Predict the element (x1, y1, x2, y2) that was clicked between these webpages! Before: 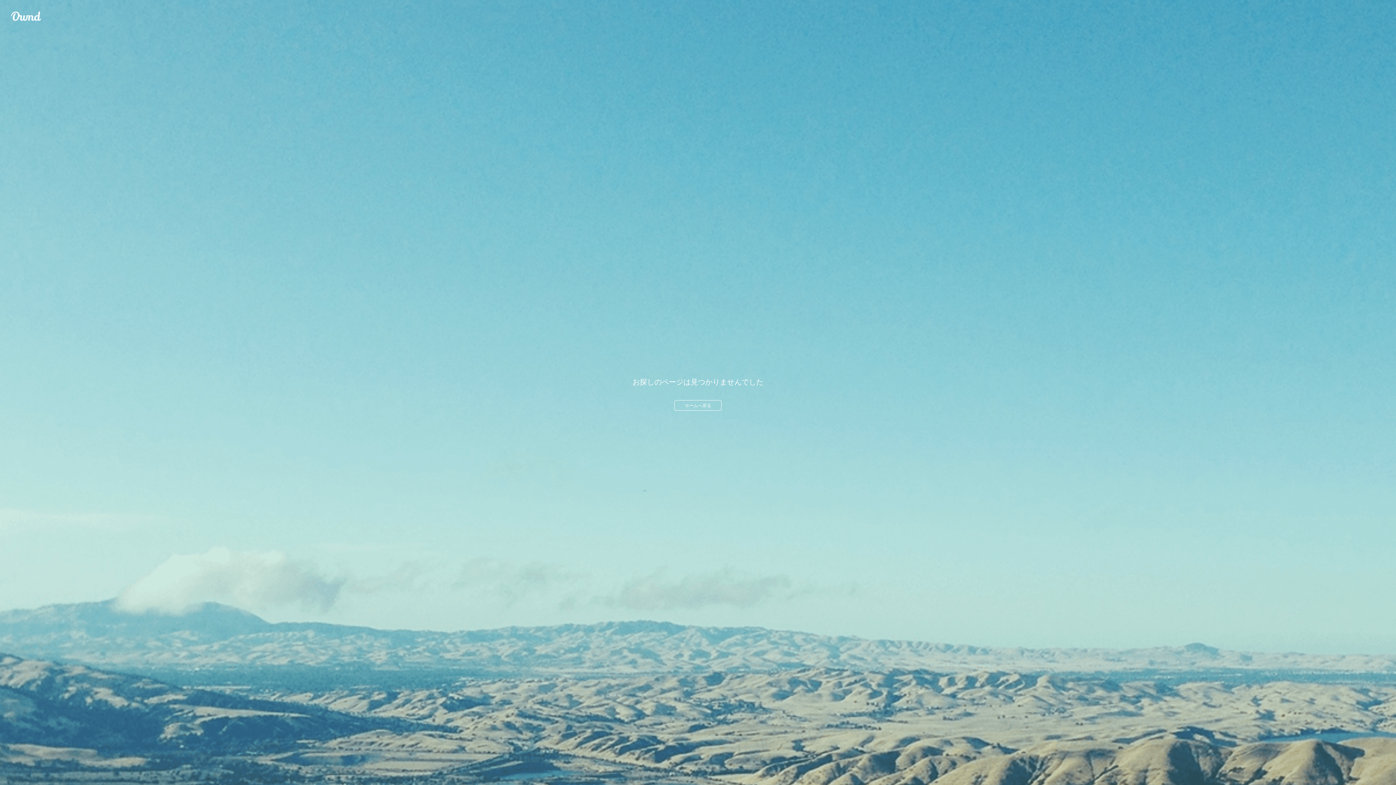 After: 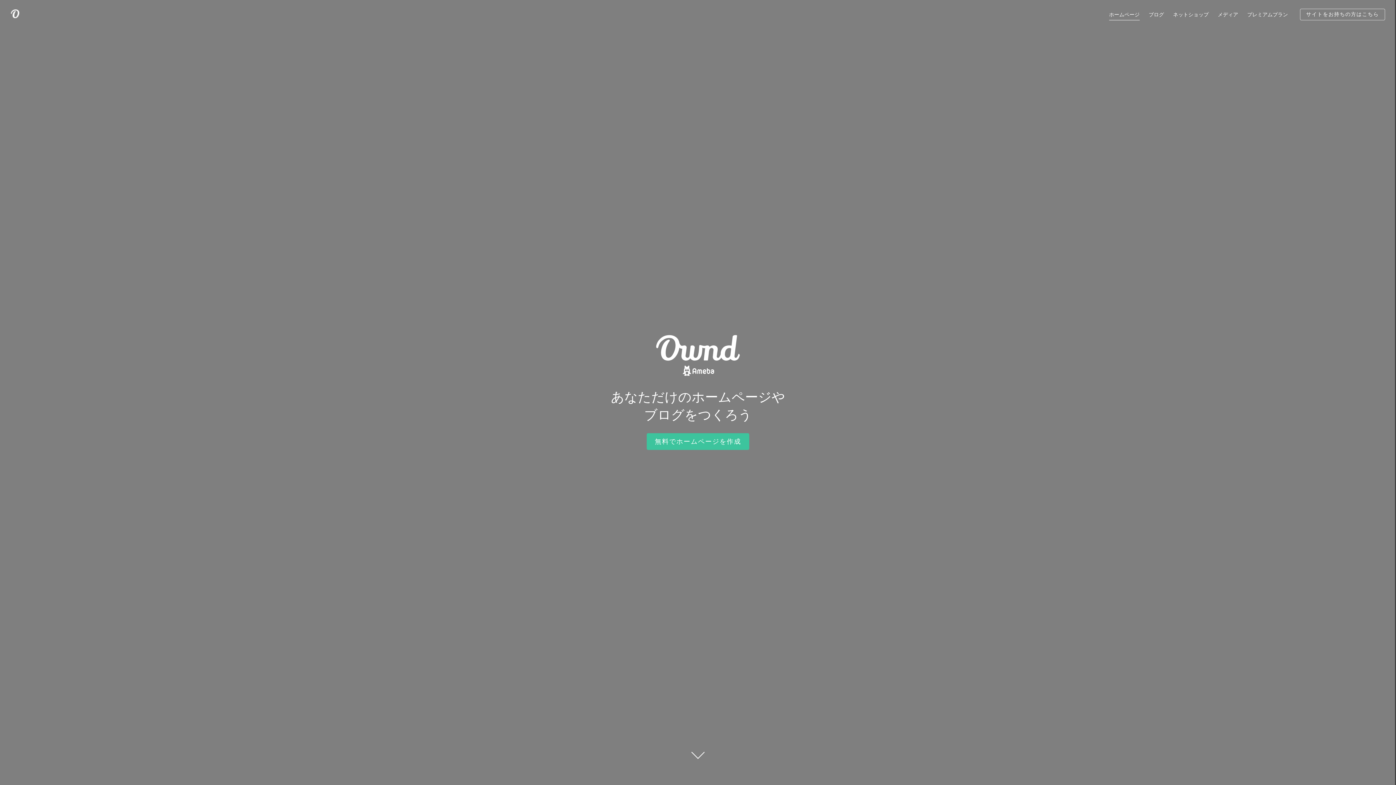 Action: bbox: (10, 10, 41, 21) label: Ameba Ownd